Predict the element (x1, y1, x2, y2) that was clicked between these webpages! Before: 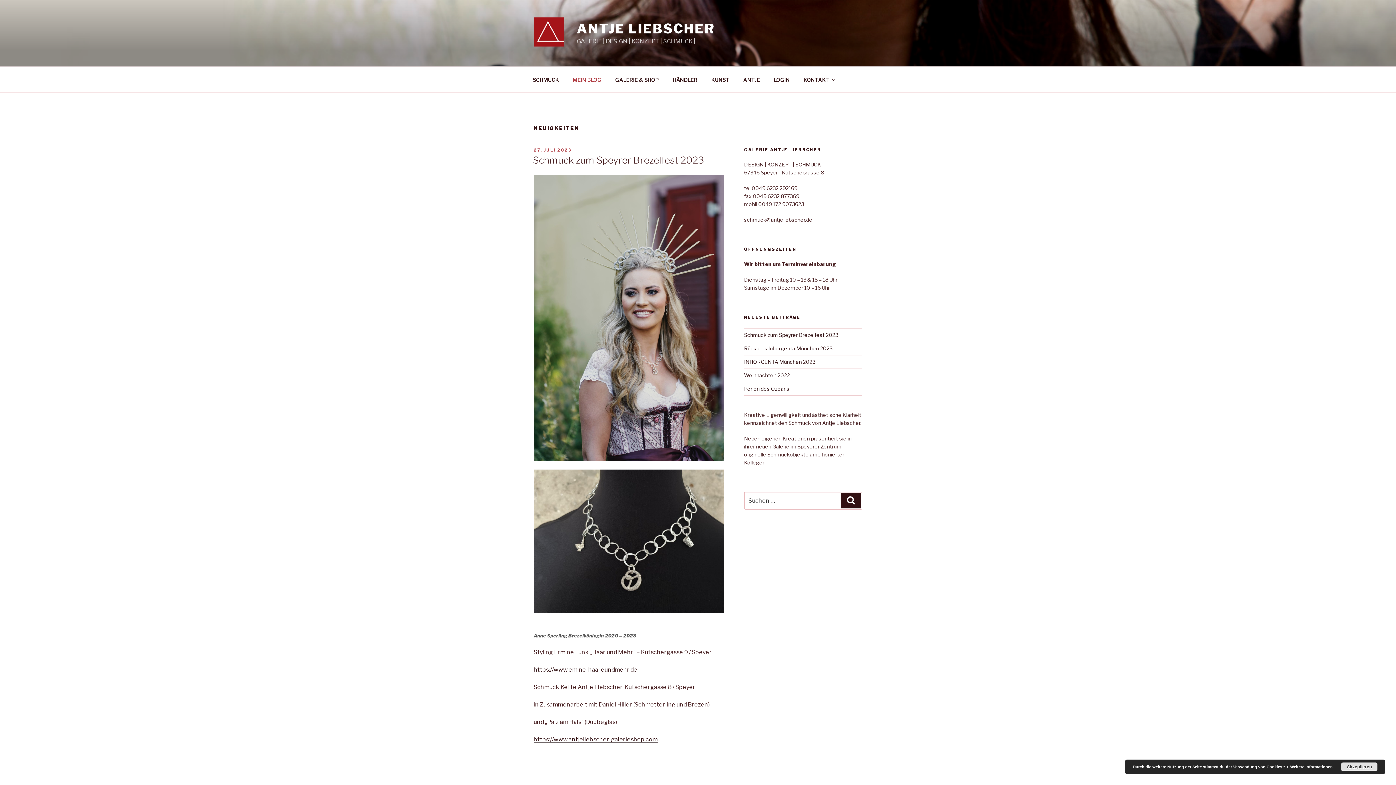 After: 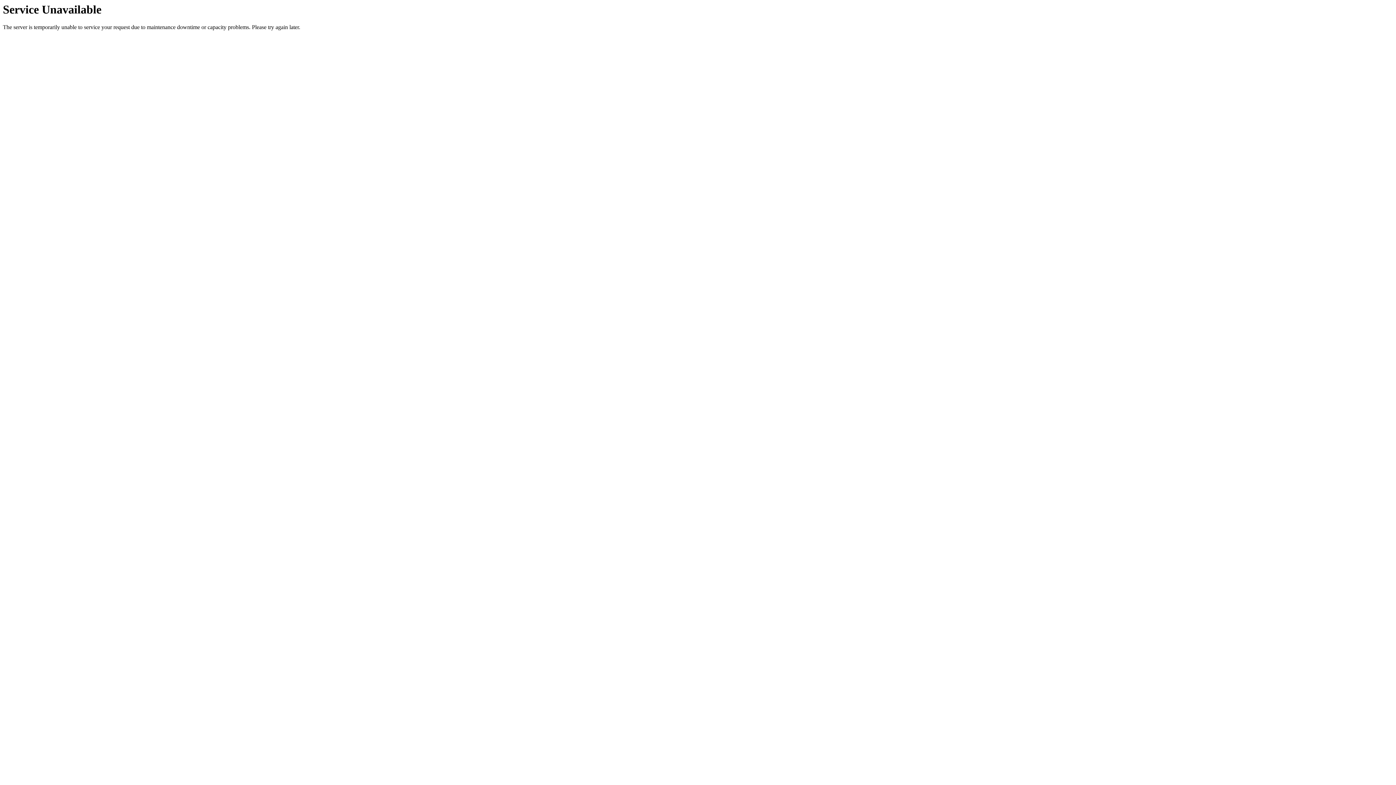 Action: bbox: (566, 70, 608, 88) label: MEIN BLOG